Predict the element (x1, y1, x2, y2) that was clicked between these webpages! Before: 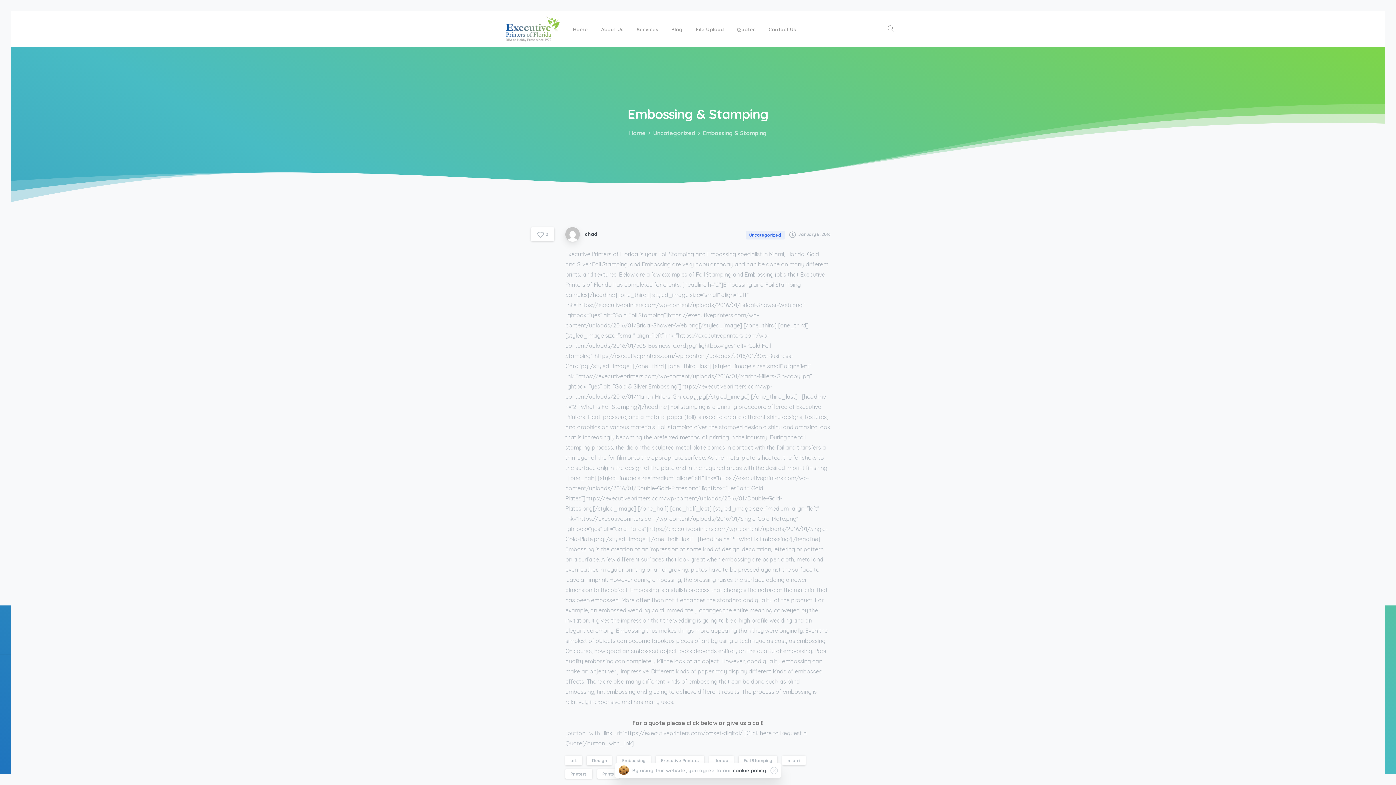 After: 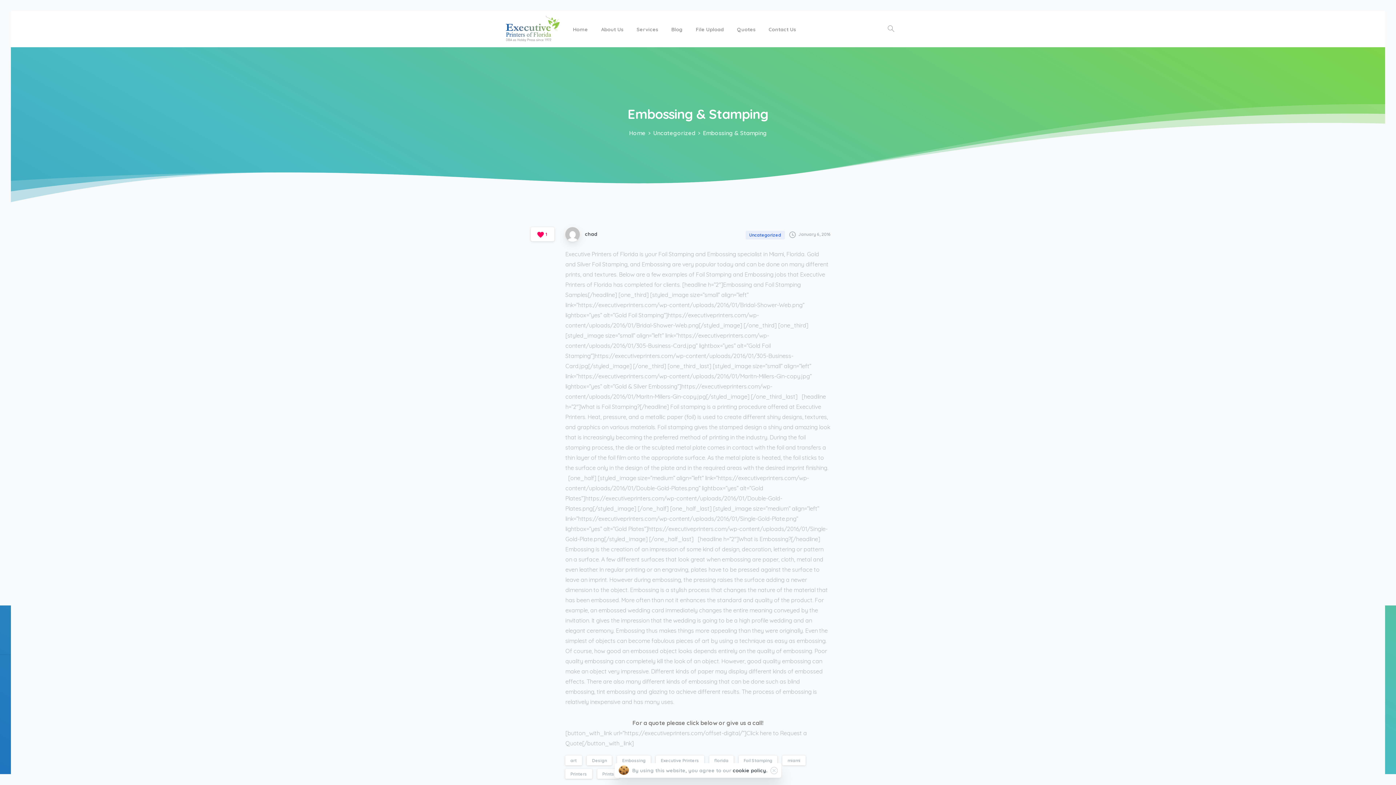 Action: label: 0 bbox: (537, 231, 548, 237)